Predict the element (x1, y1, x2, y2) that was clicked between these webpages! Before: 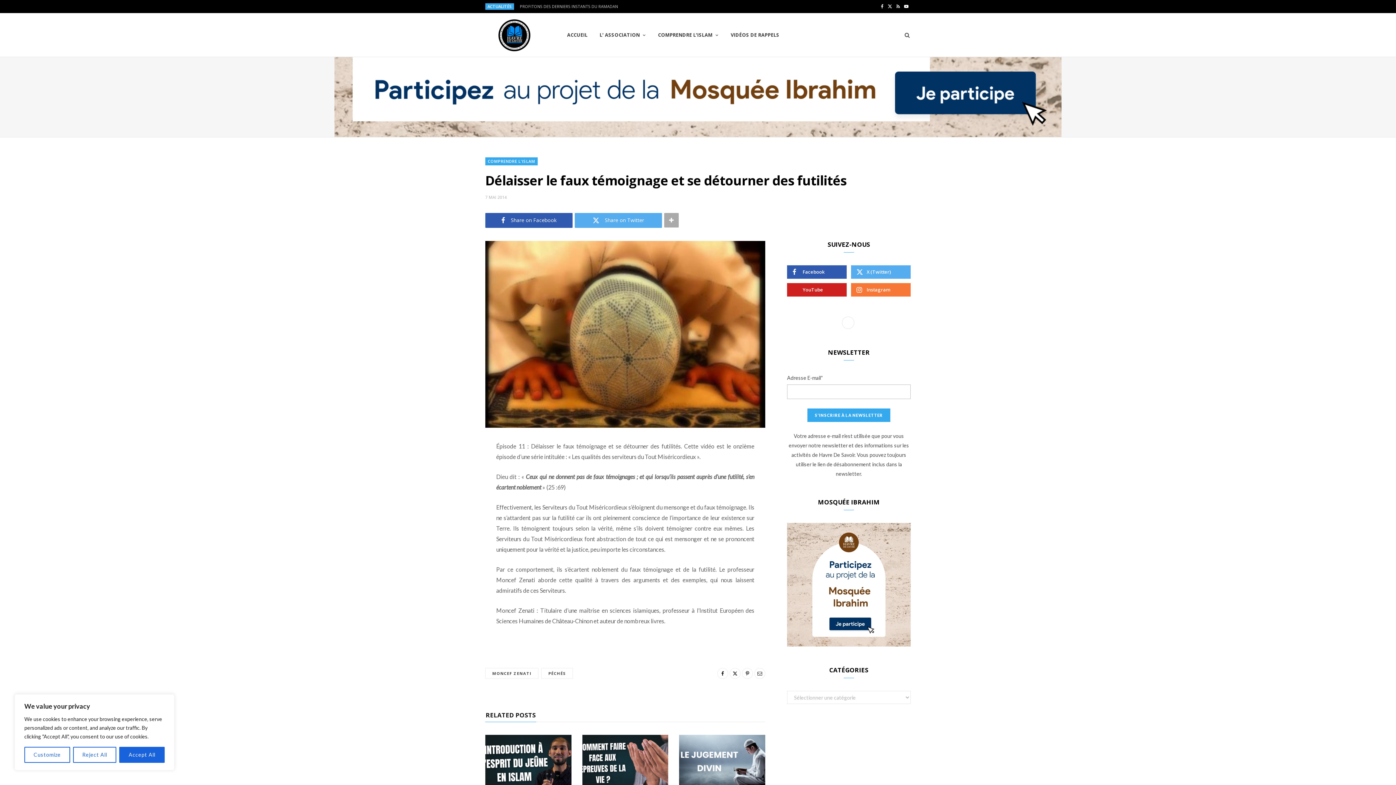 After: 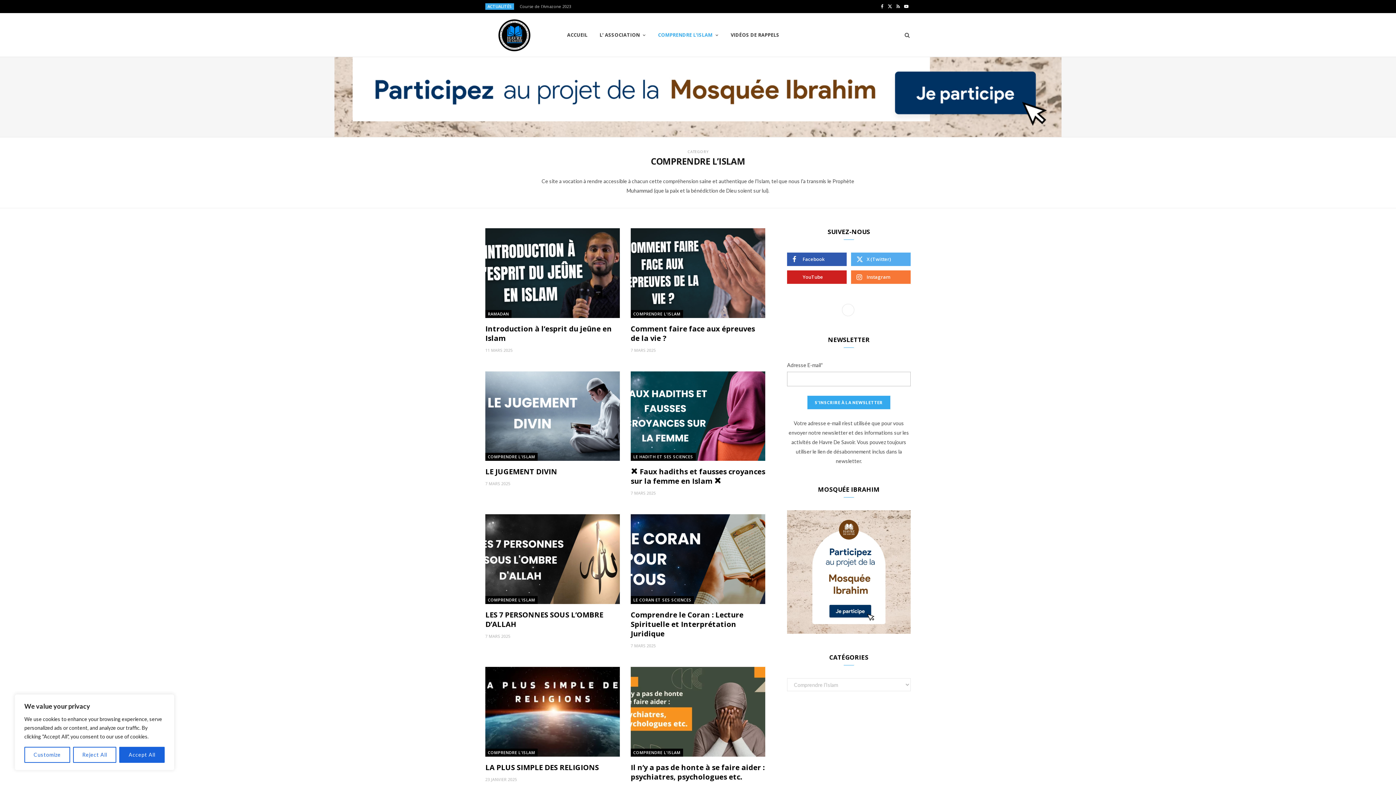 Action: label: COMPRENDRE L'ISLAM bbox: (485, 157, 537, 165)